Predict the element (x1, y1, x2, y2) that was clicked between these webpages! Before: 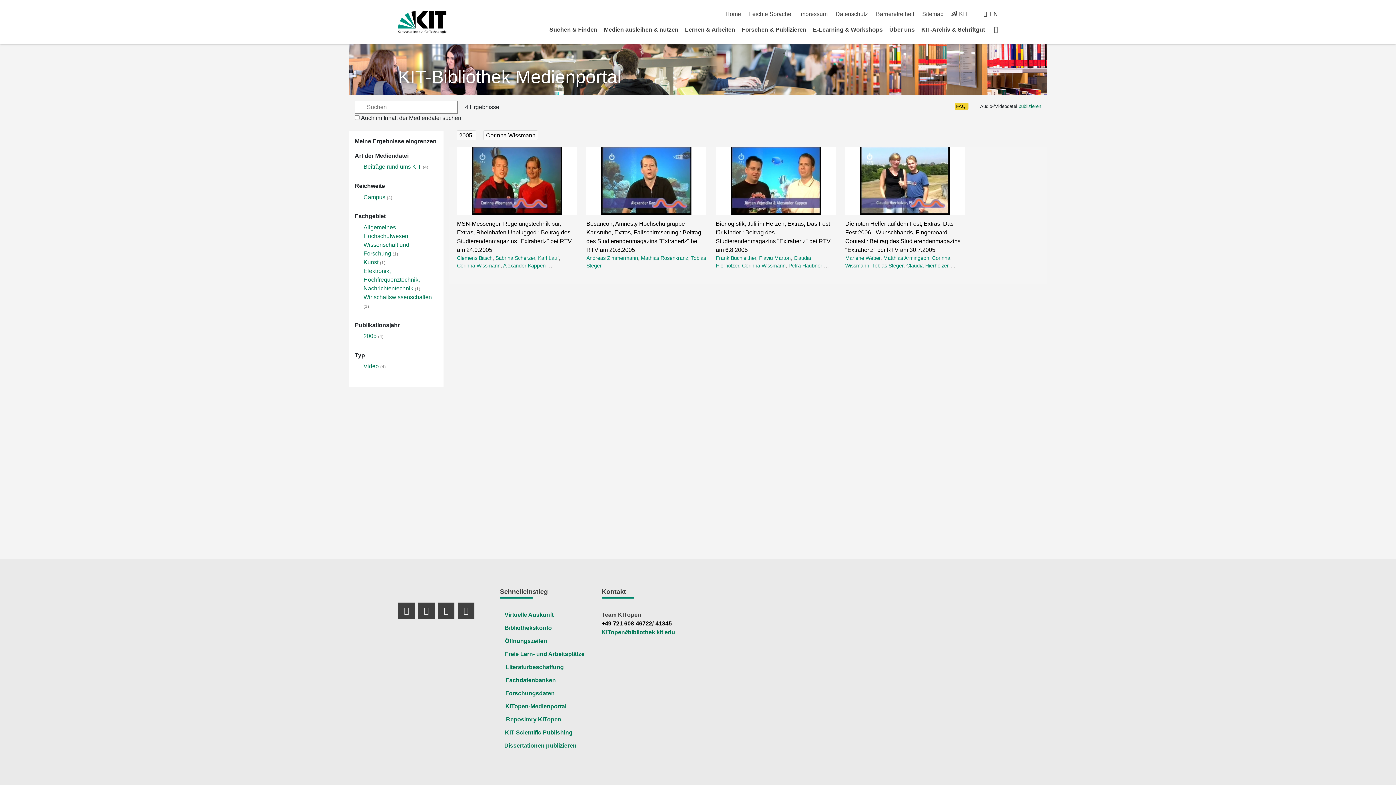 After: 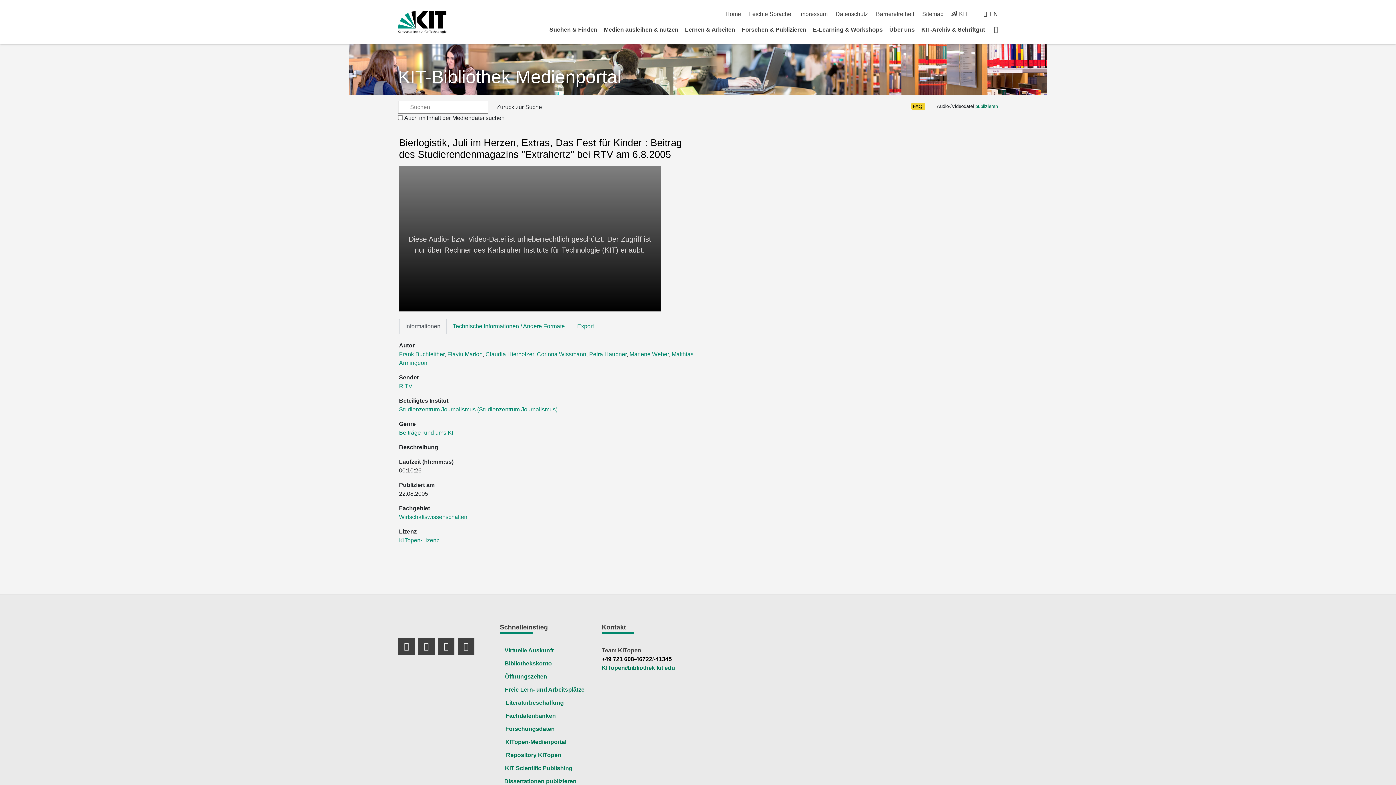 Action: bbox: (716, 147, 836, 214)